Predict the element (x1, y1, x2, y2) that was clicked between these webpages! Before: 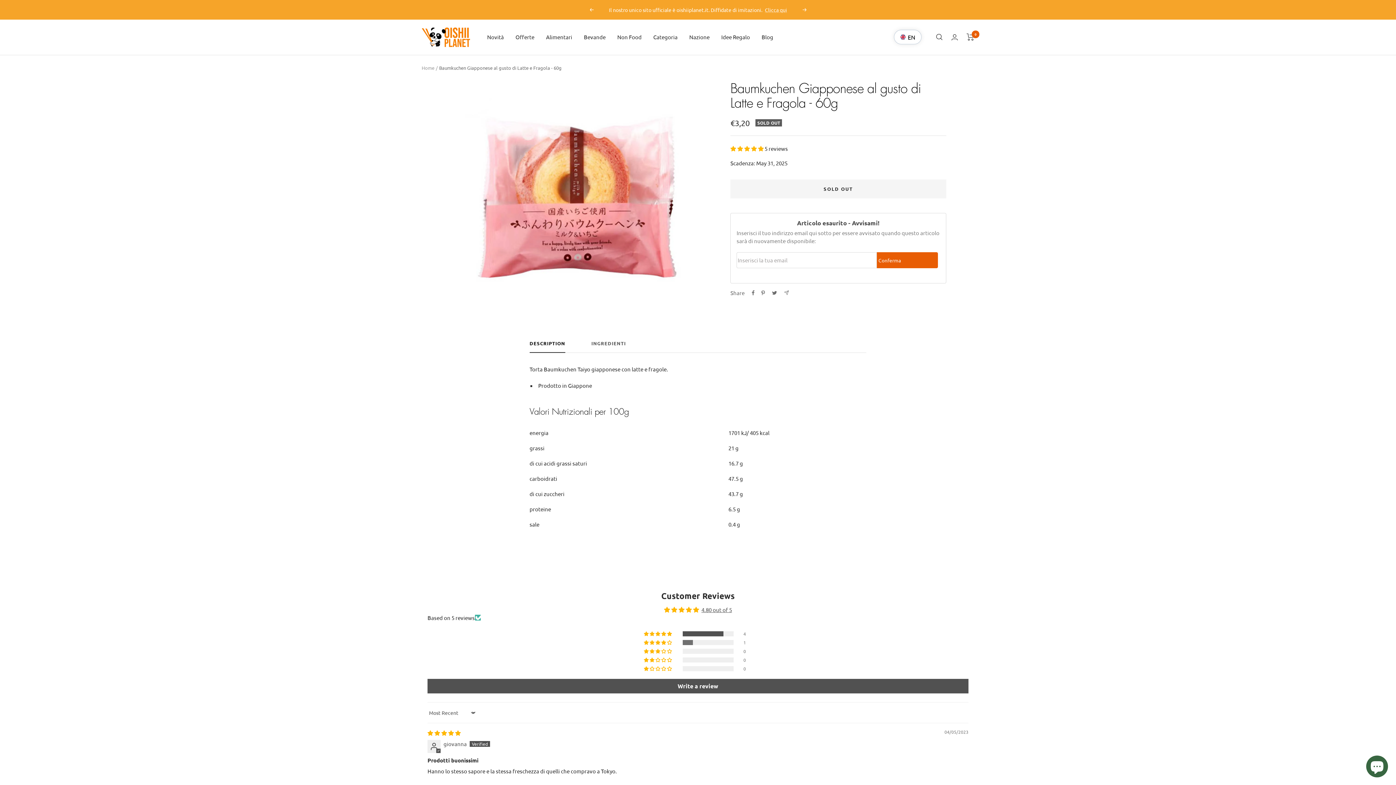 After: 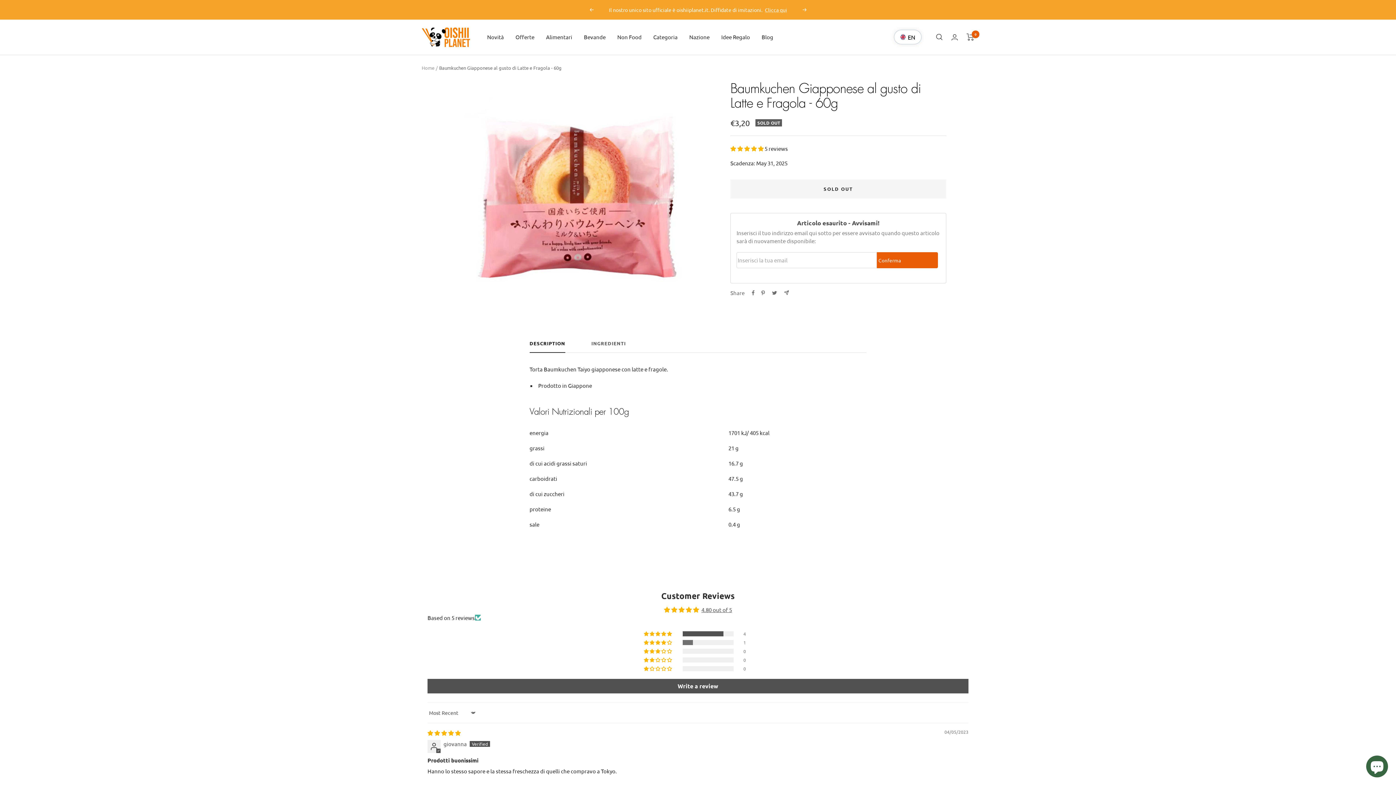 Action: bbox: (784, 290, 789, 295) label: Share by e-mail